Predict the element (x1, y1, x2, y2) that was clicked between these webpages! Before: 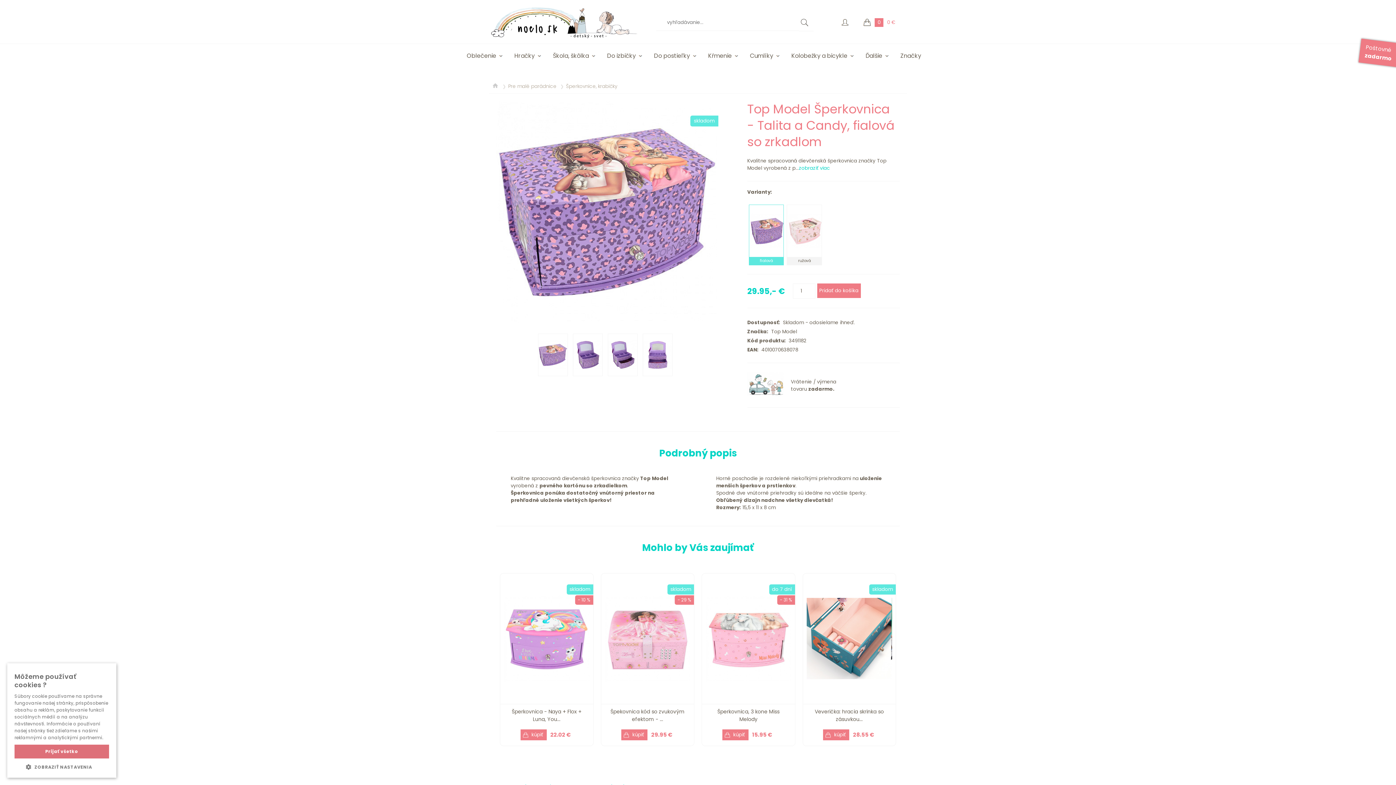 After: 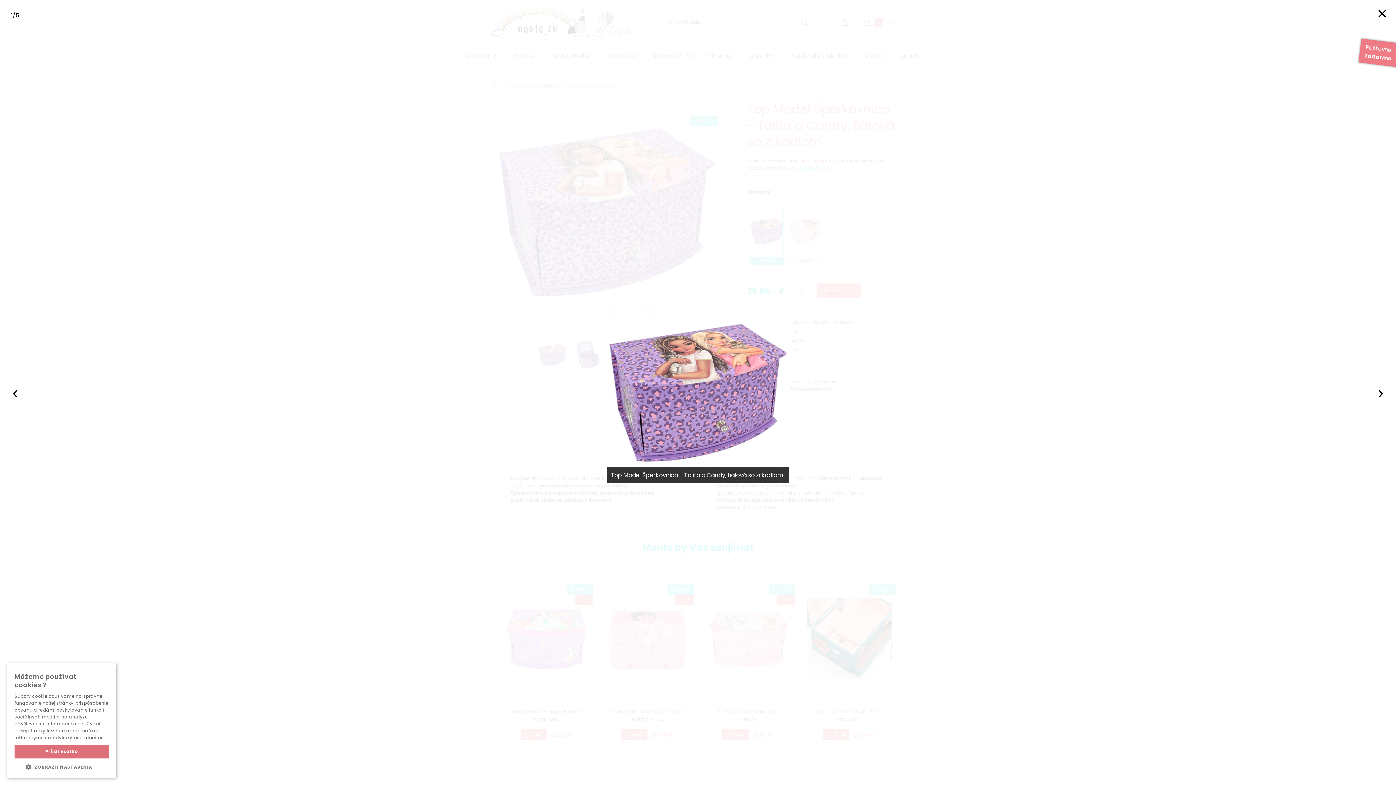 Action: bbox: (496, 101, 718, 322)